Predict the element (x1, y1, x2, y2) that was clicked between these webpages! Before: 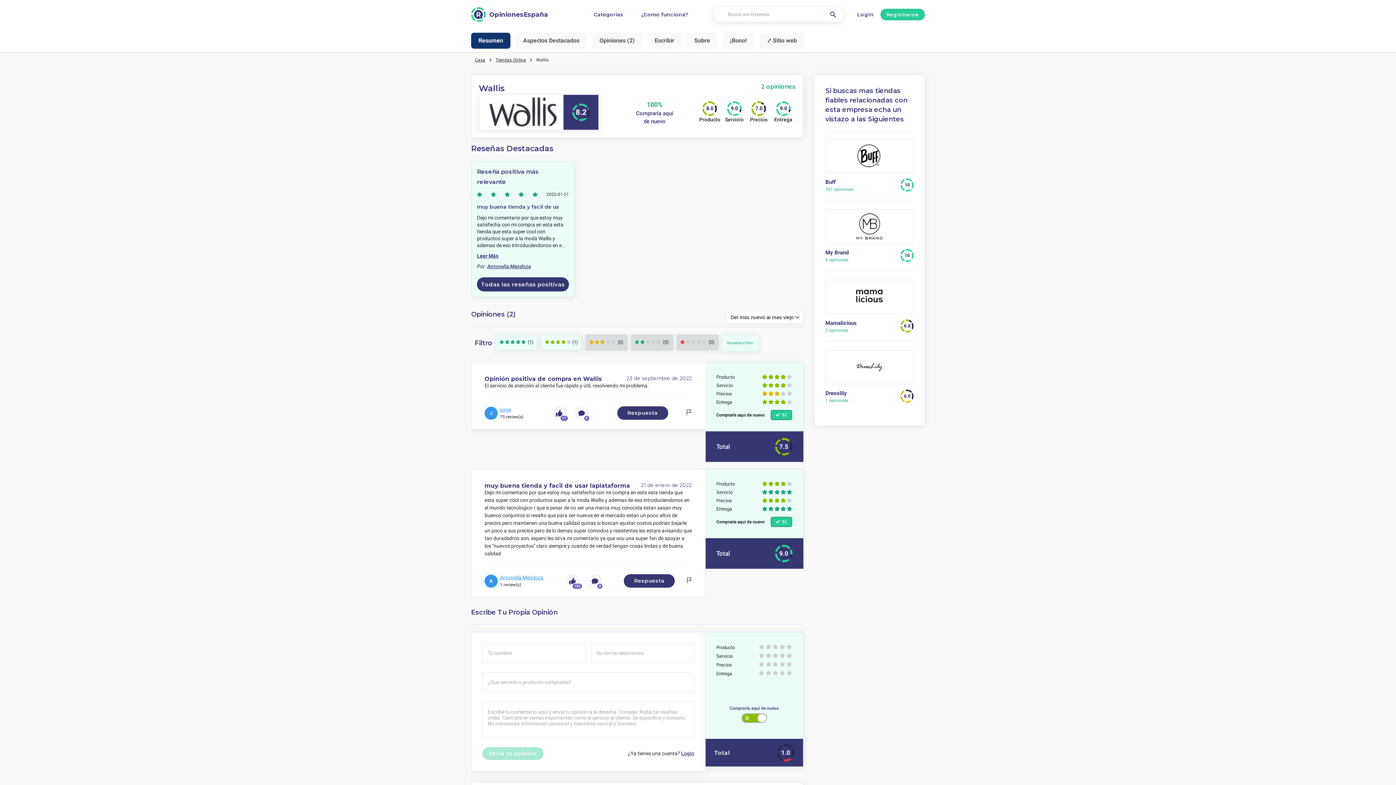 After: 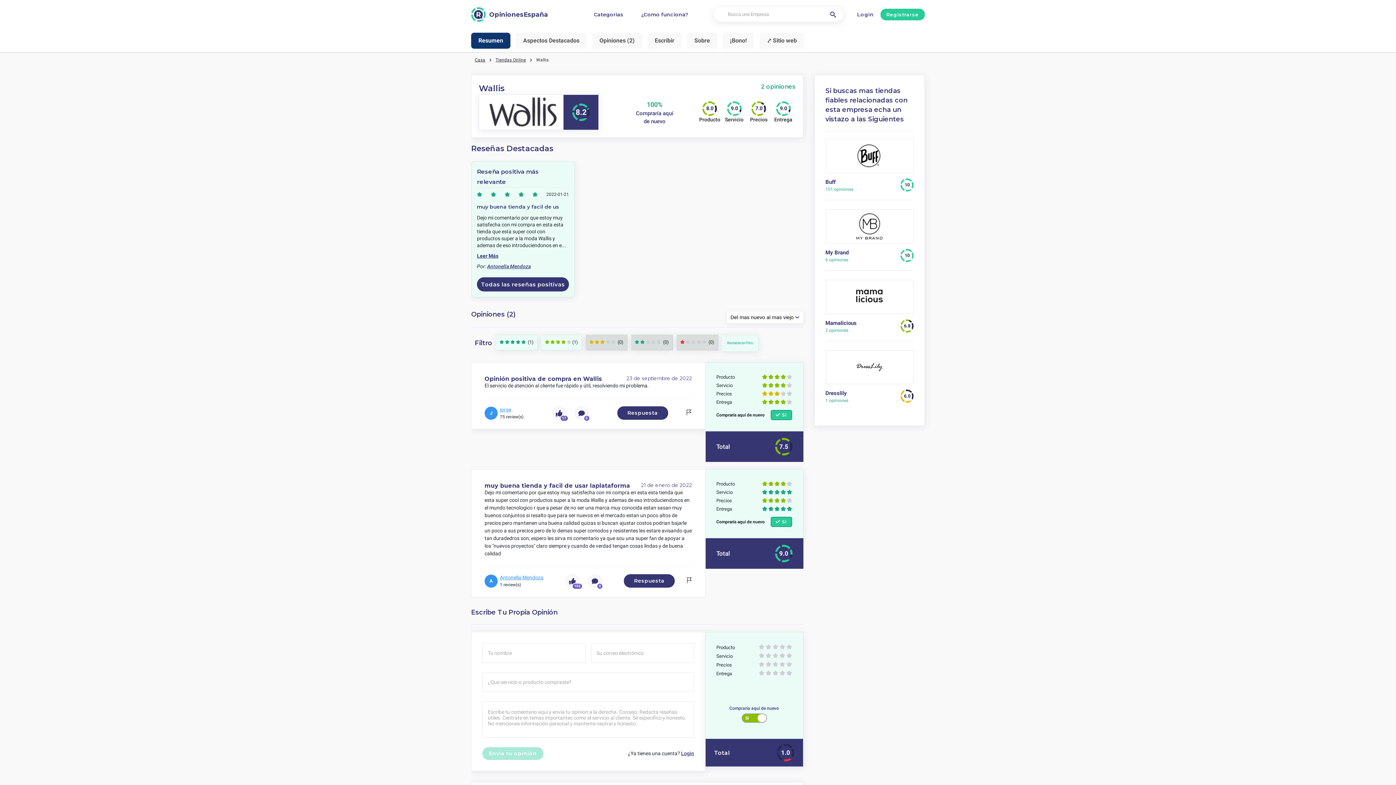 Action: bbox: (588, 574, 601, 587) label: 0